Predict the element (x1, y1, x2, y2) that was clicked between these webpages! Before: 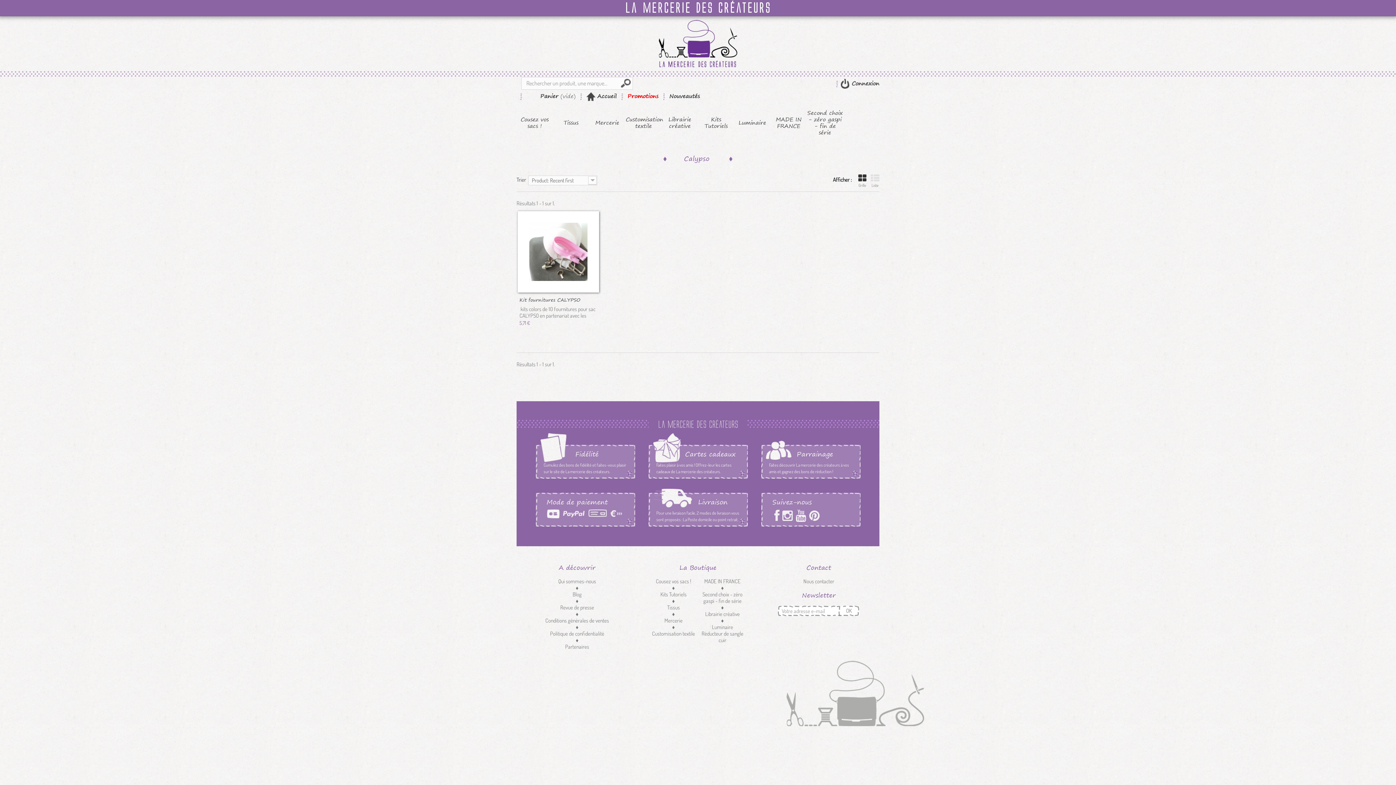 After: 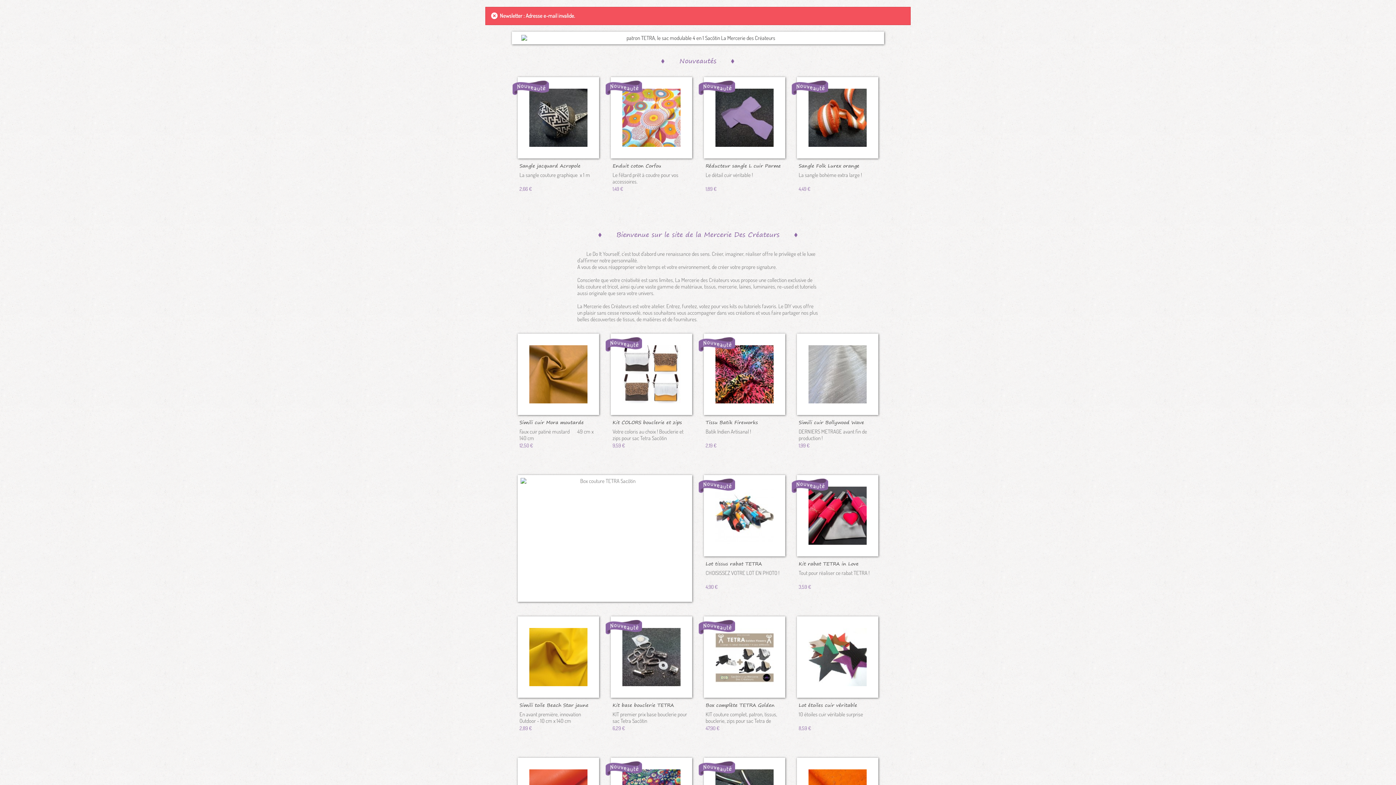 Action: label: OK bbox: (840, 606, 858, 616)